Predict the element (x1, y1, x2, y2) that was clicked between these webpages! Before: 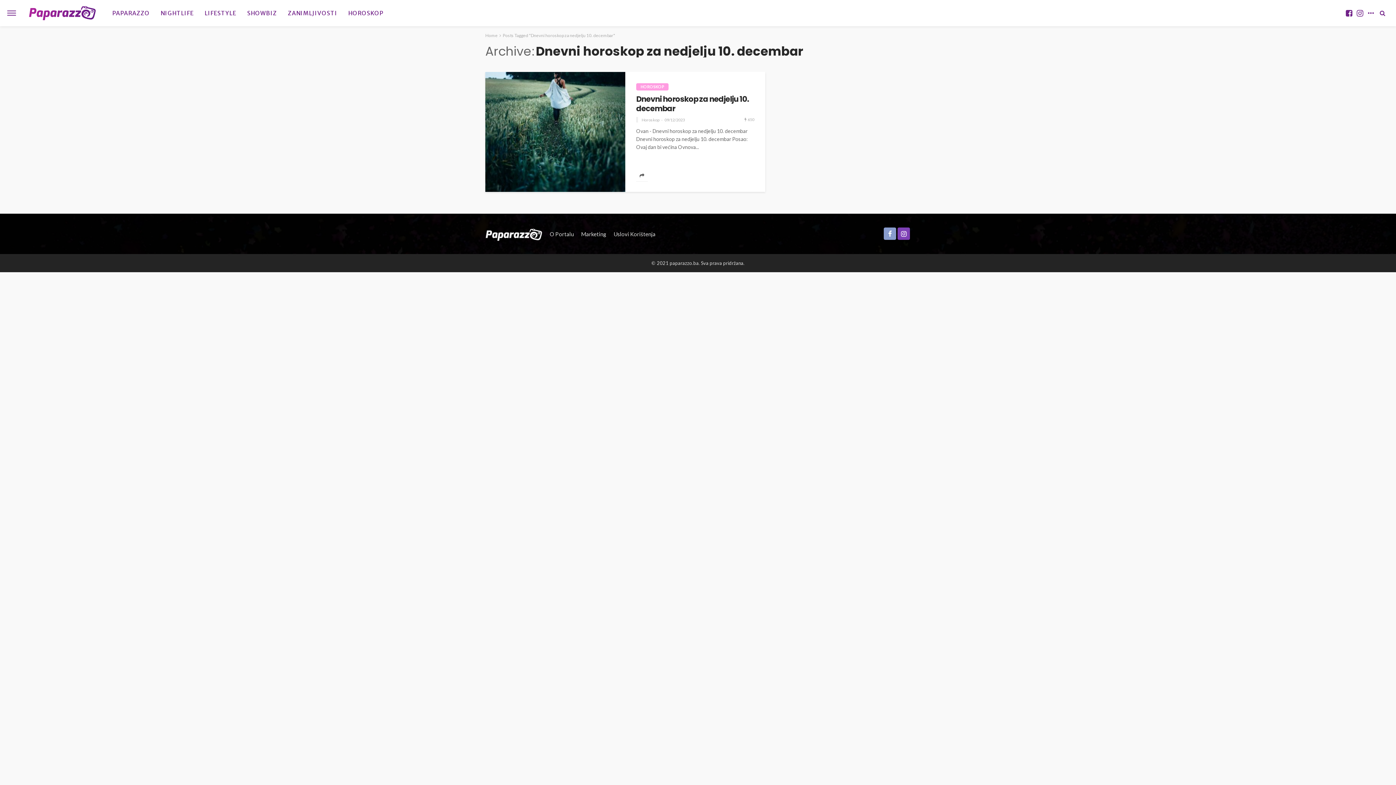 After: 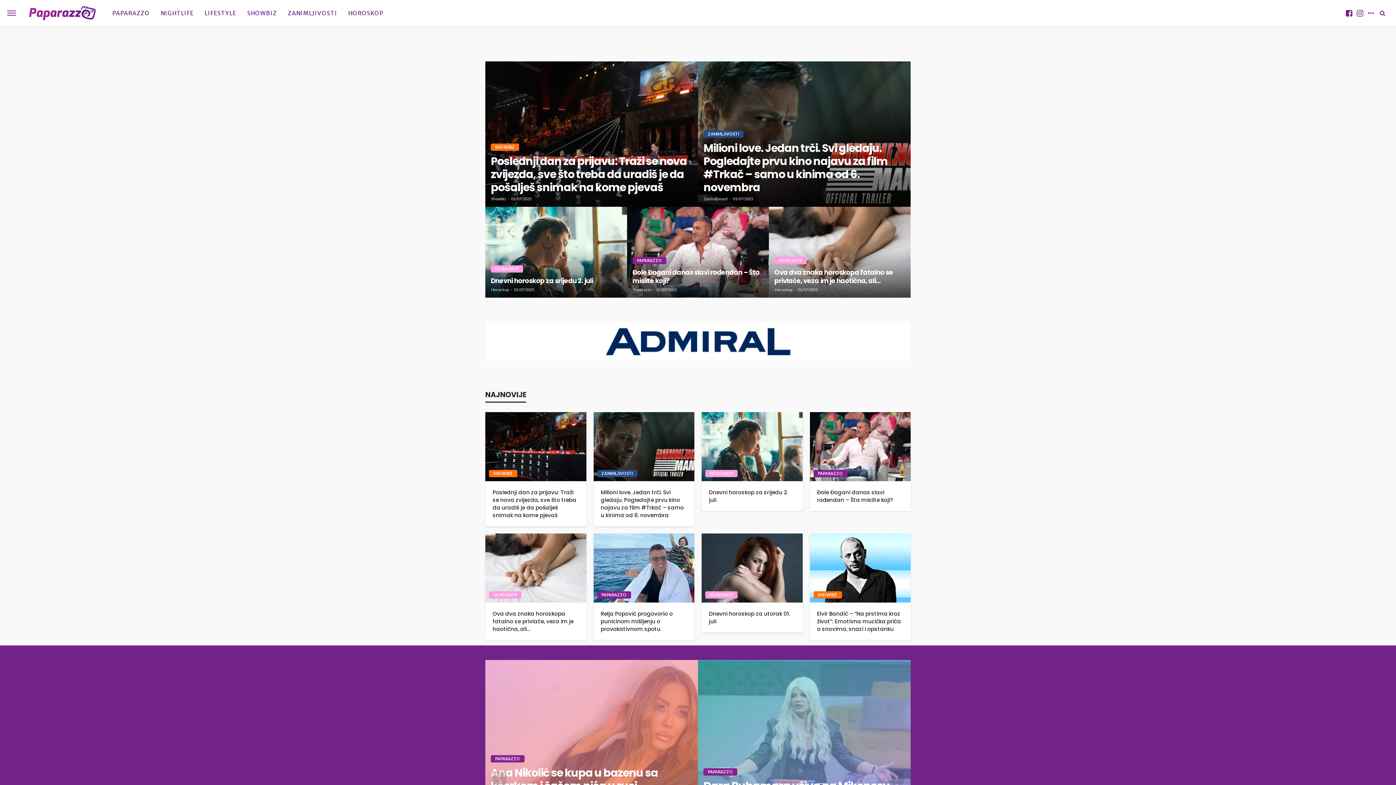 Action: label: Home bbox: (485, 32, 497, 38)